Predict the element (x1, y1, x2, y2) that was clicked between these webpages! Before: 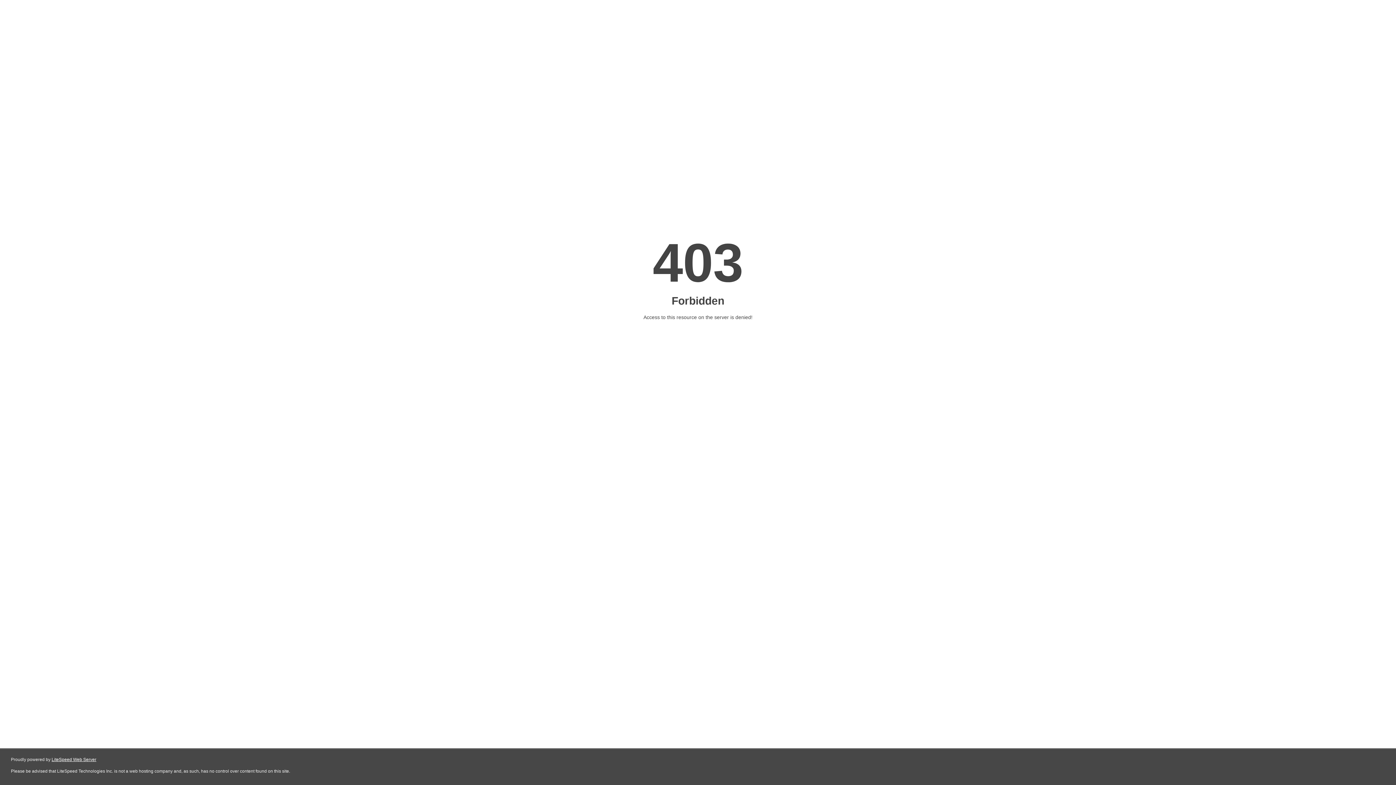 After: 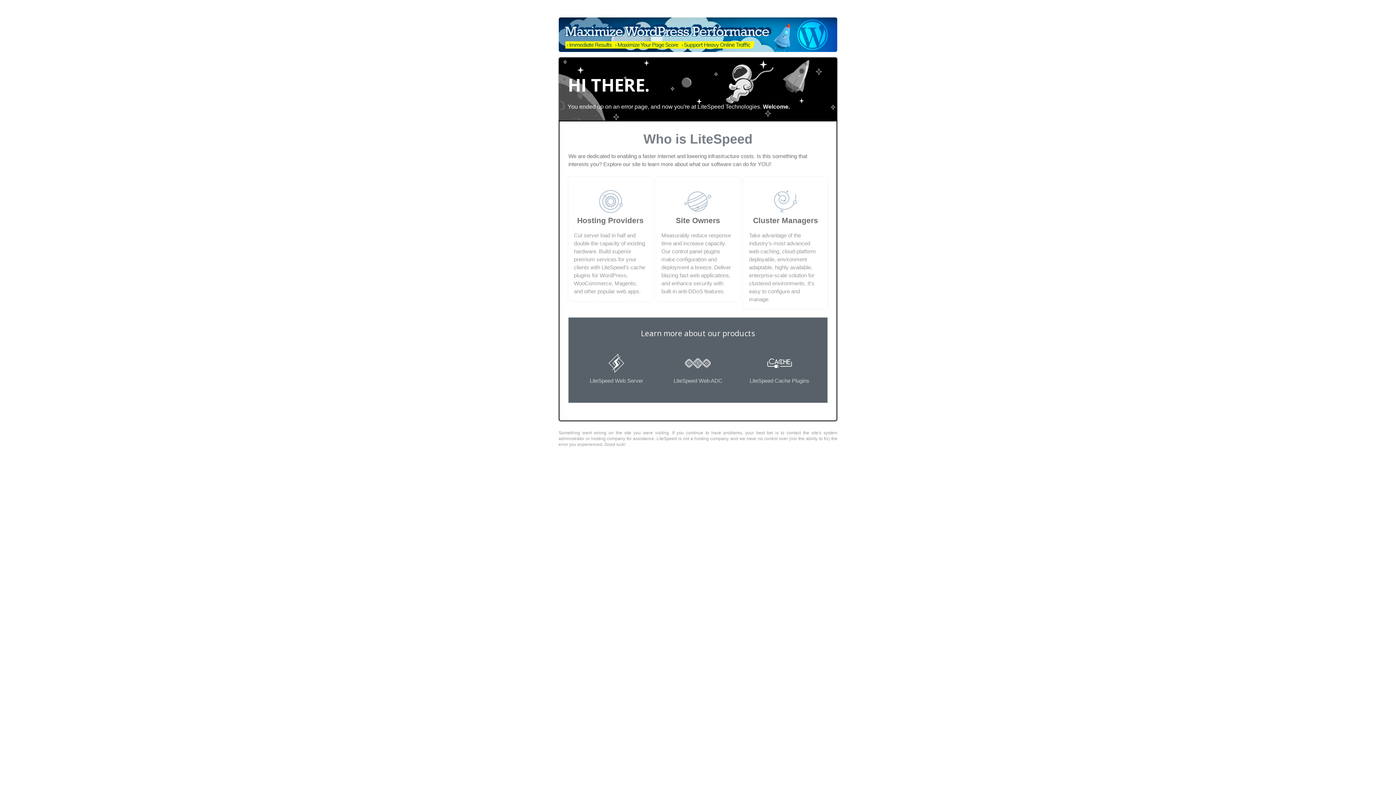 Action: bbox: (51, 757, 96, 762) label: LiteSpeed Web Server